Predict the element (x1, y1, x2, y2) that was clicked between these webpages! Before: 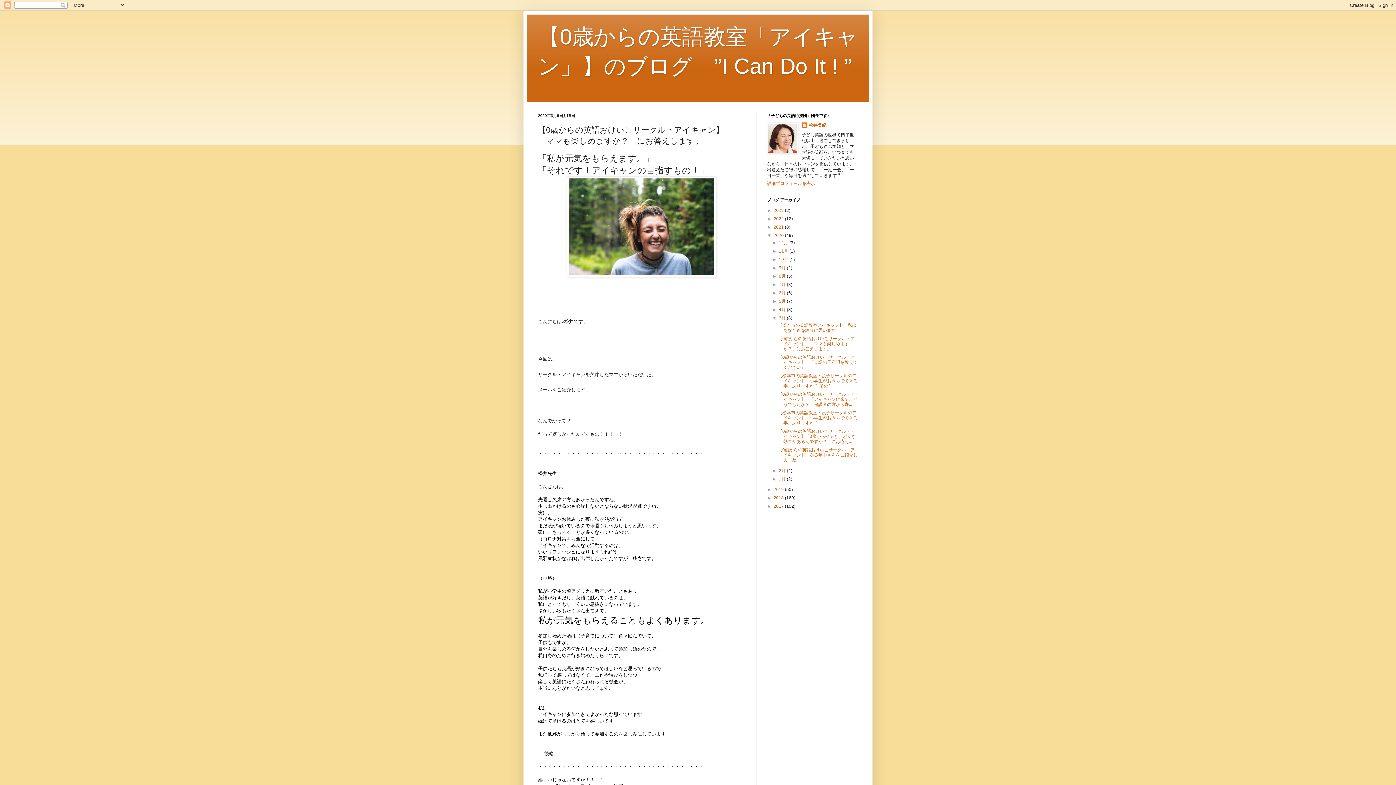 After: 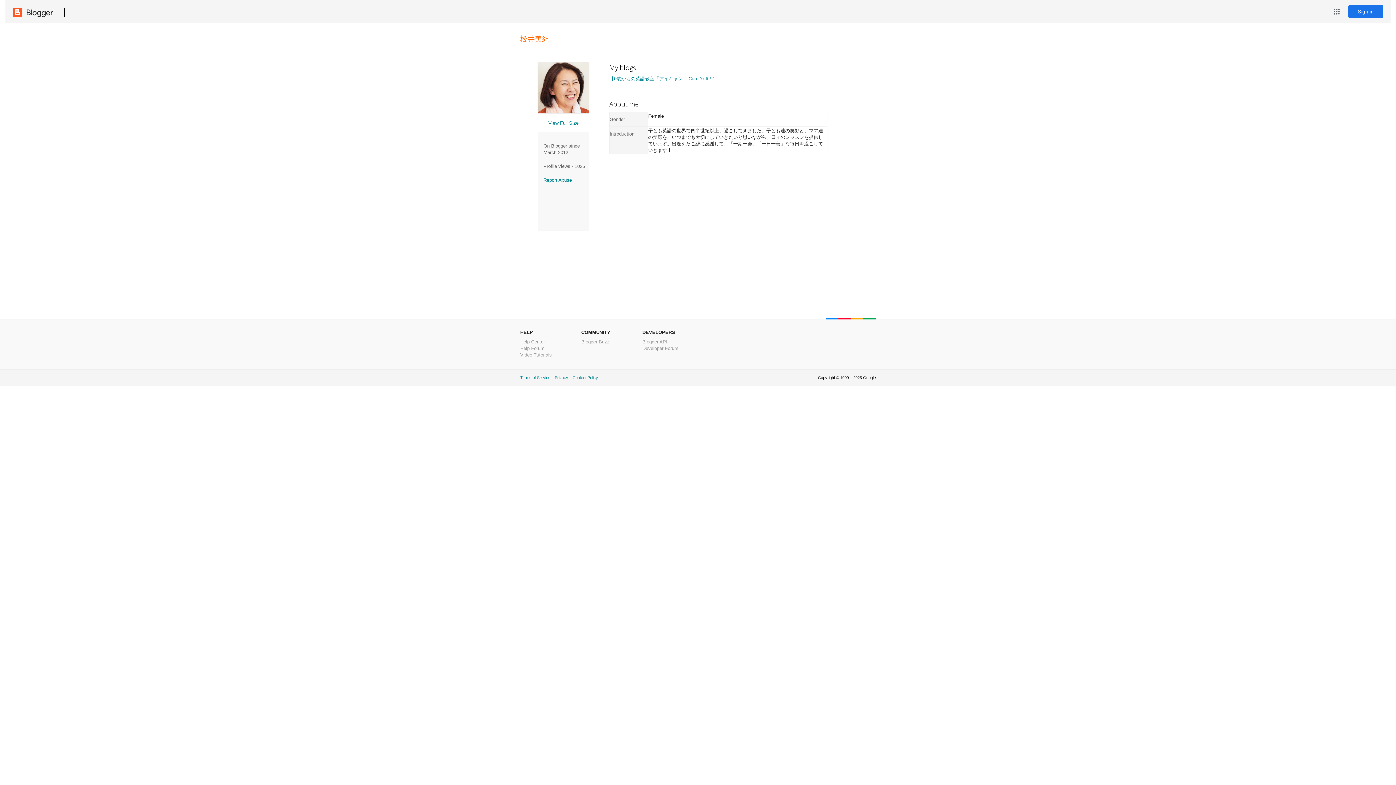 Action: bbox: (767, 181, 815, 186) label: 詳細プロフィールを表示